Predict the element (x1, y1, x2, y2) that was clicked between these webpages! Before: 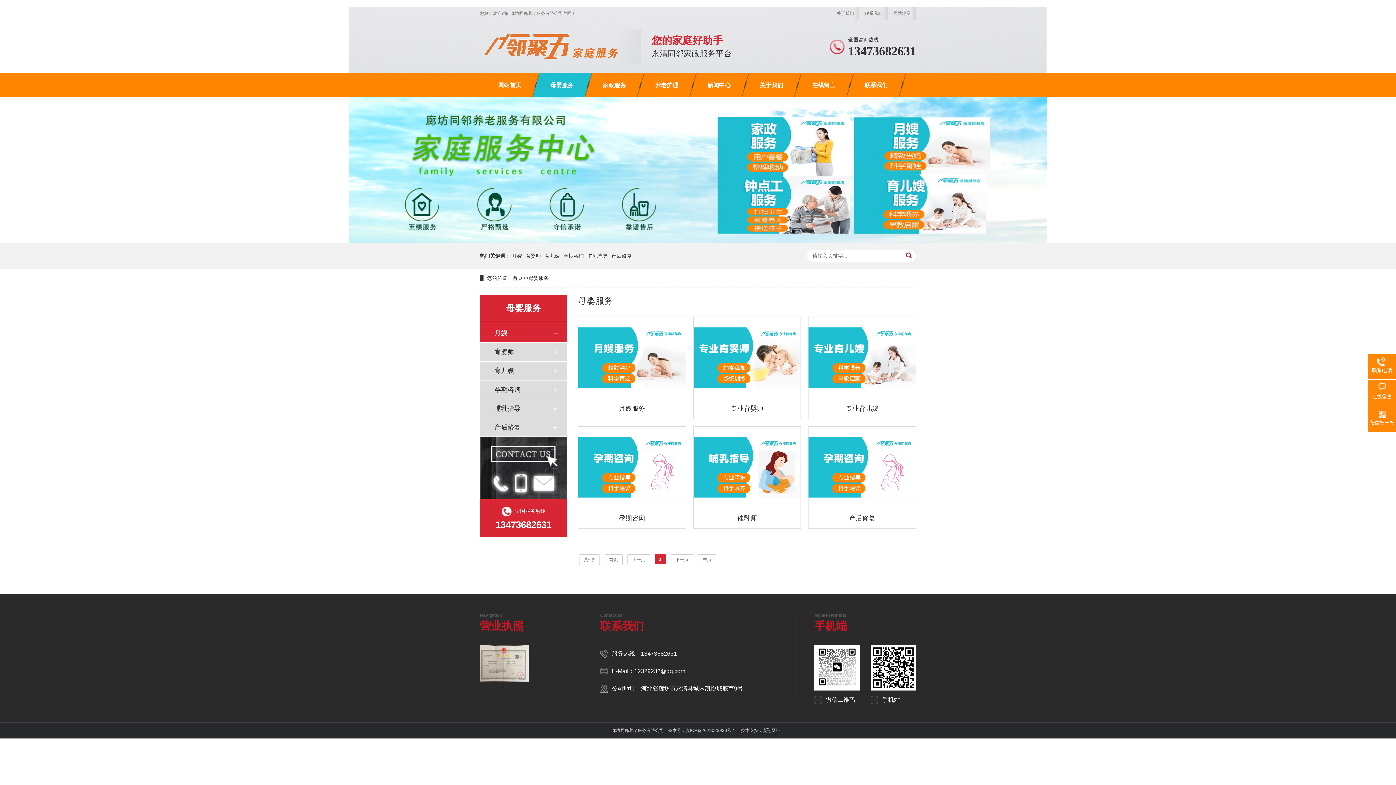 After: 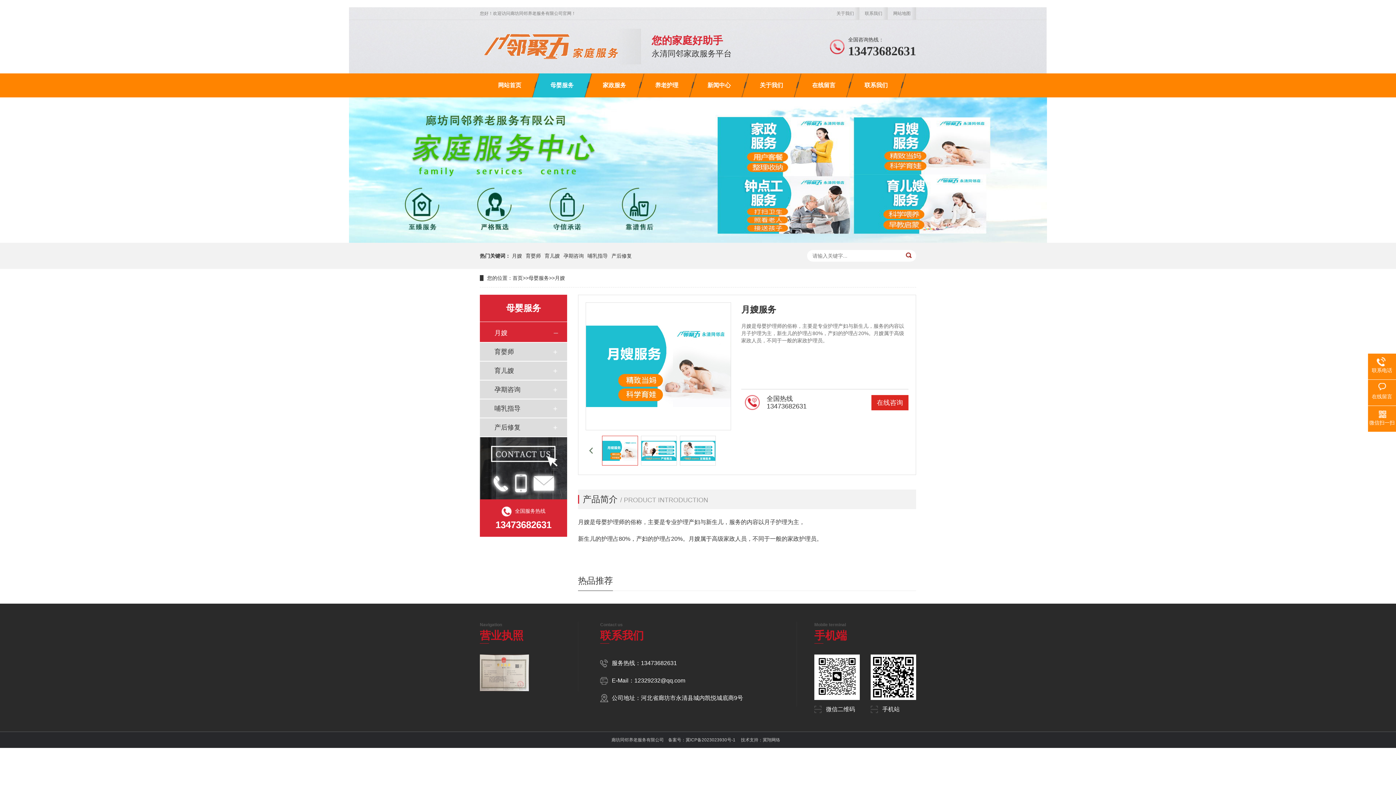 Action: label: 月嫂服务 bbox: (578, 316, 686, 419)